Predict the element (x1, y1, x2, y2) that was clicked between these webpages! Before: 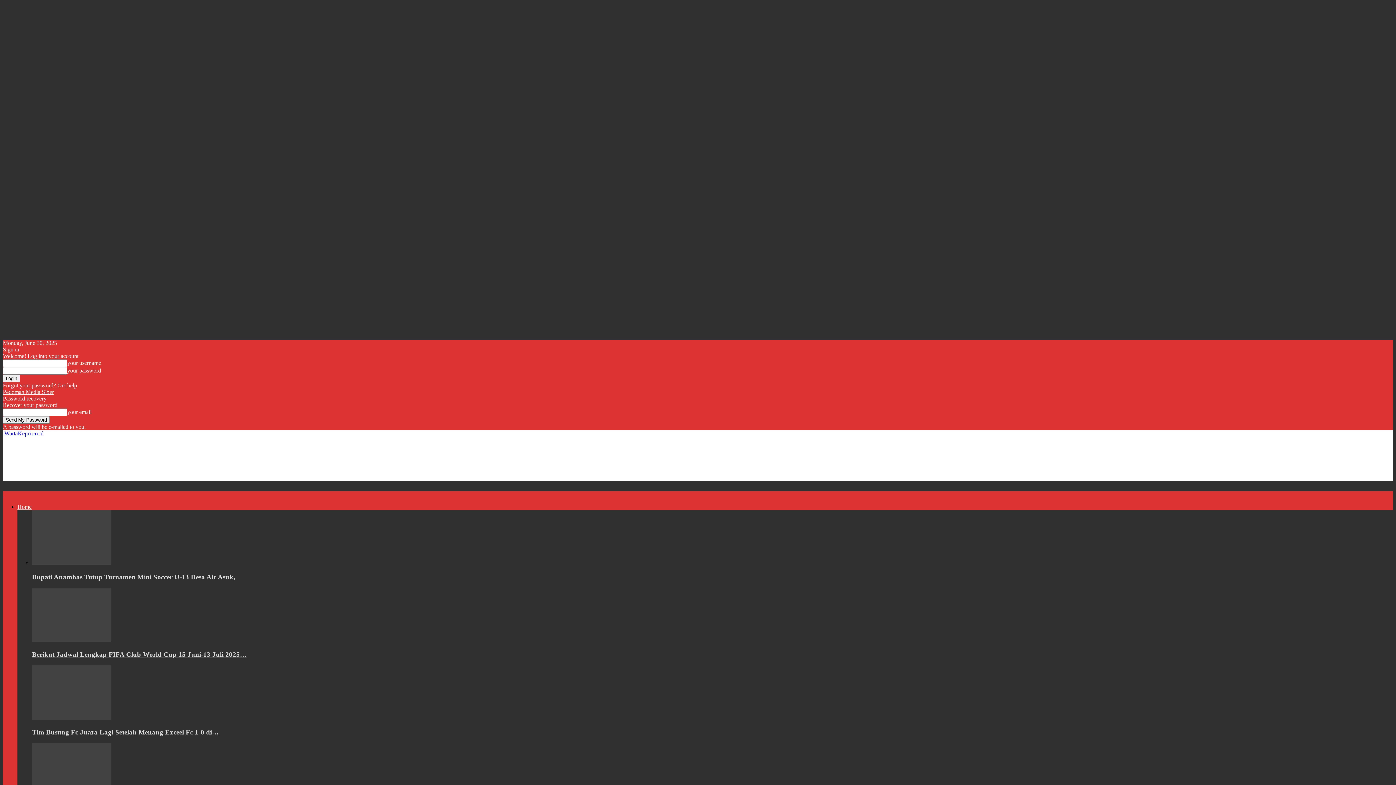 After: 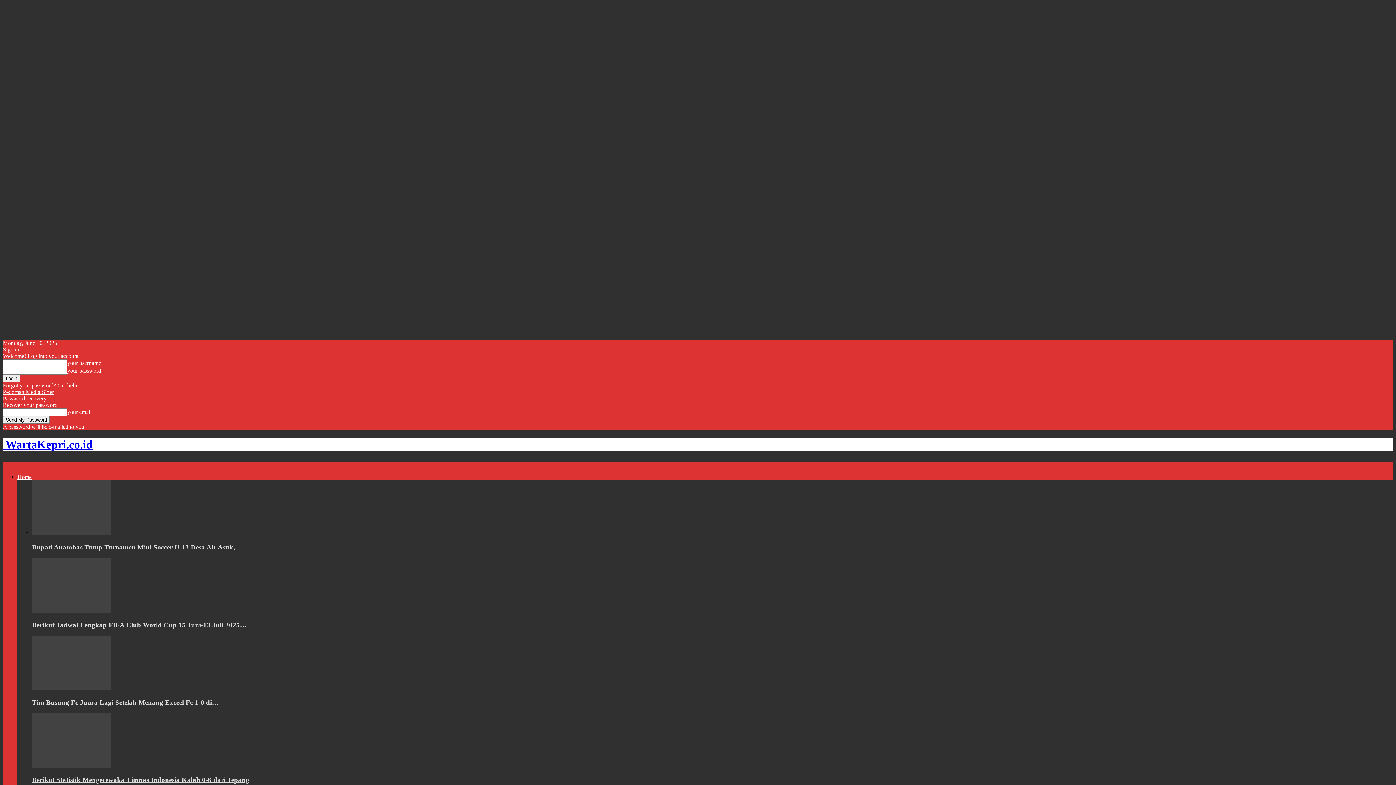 Action: bbox: (2, 430, 43, 436) label:  WartaKepri.co.id